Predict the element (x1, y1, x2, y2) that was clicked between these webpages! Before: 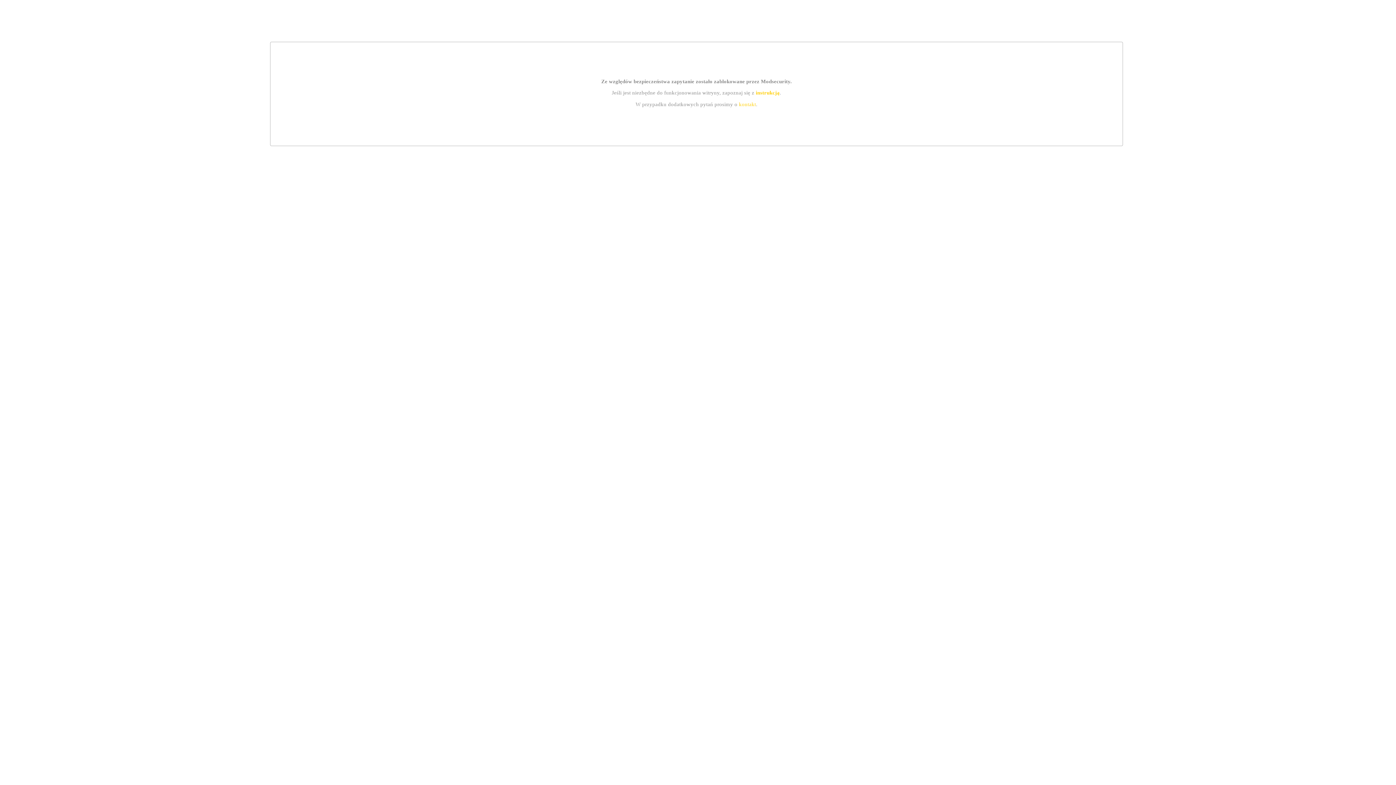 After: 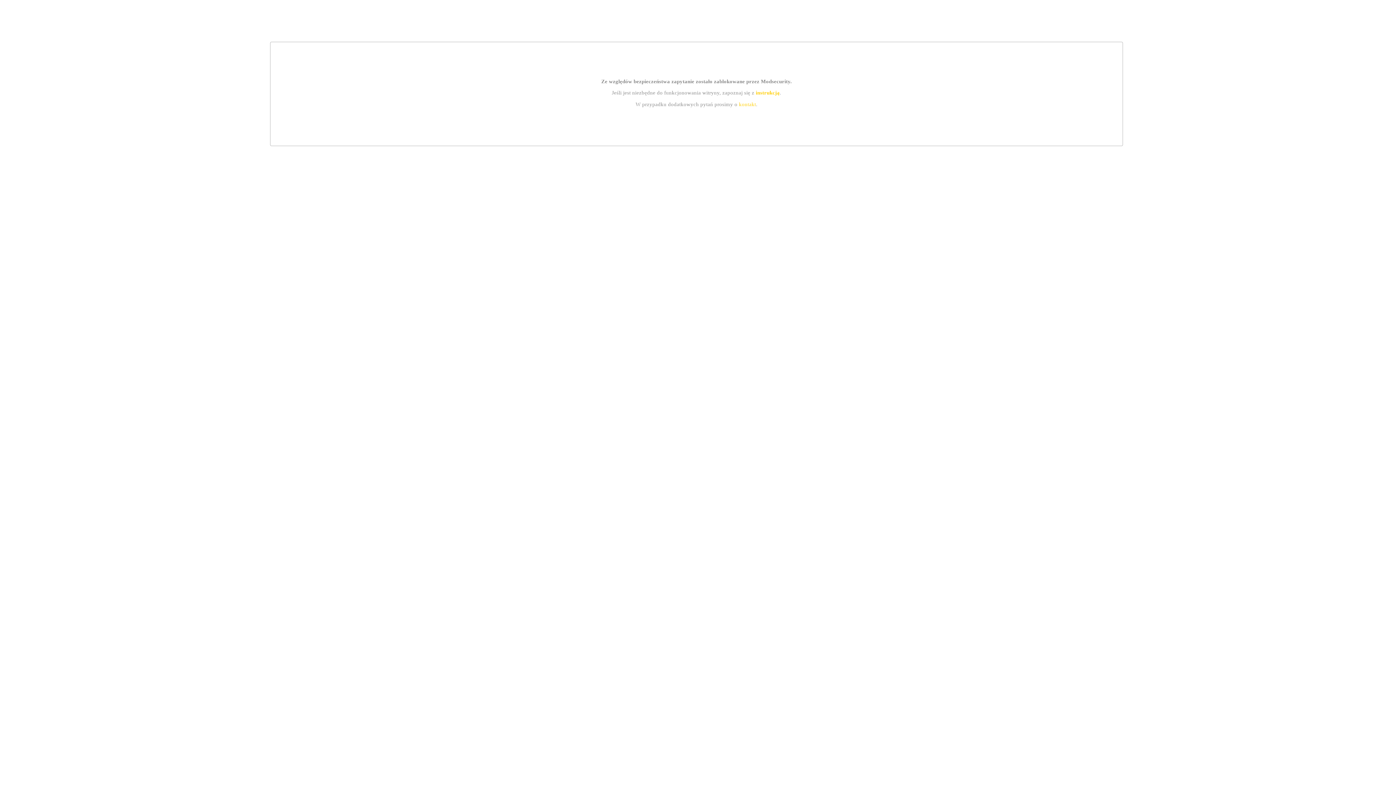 Action: label: kontakt bbox: (739, 101, 756, 107)